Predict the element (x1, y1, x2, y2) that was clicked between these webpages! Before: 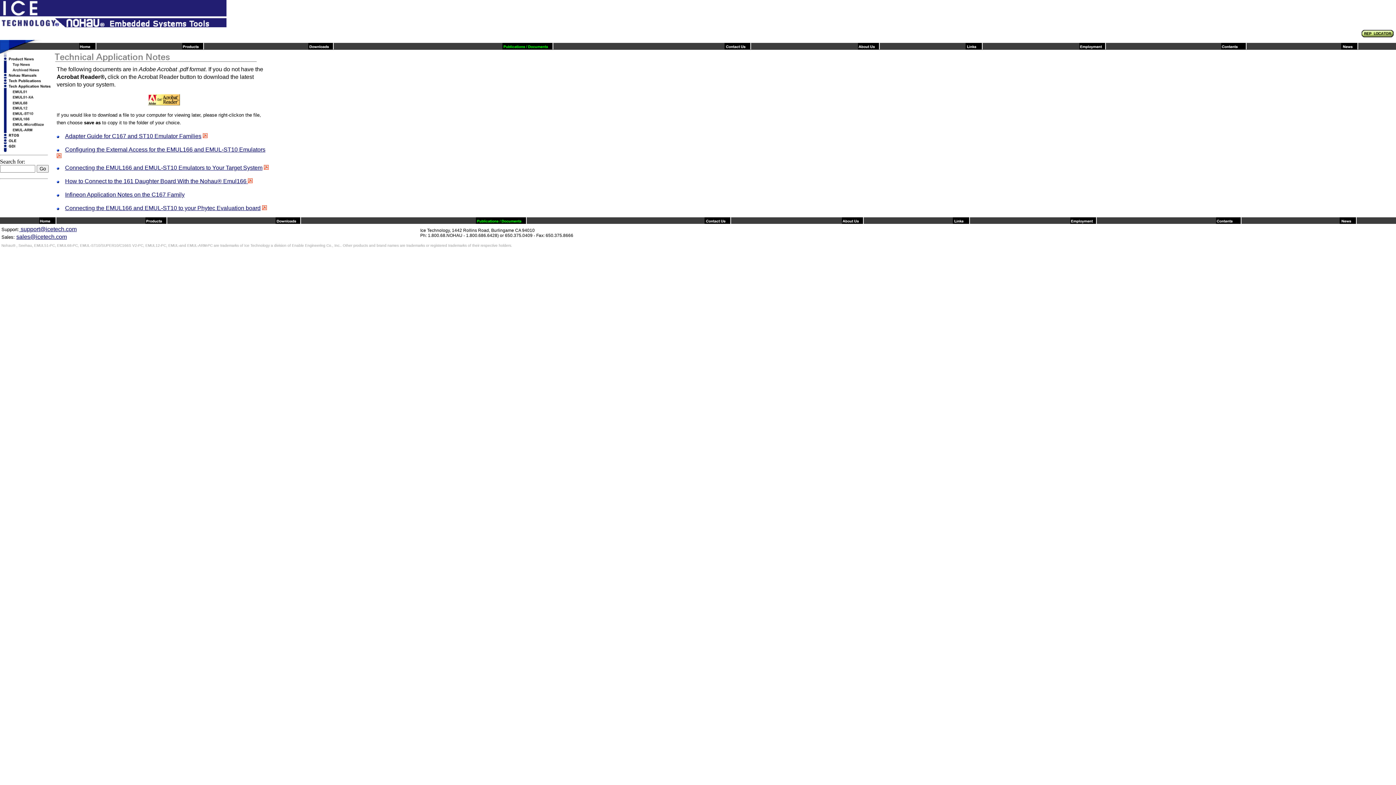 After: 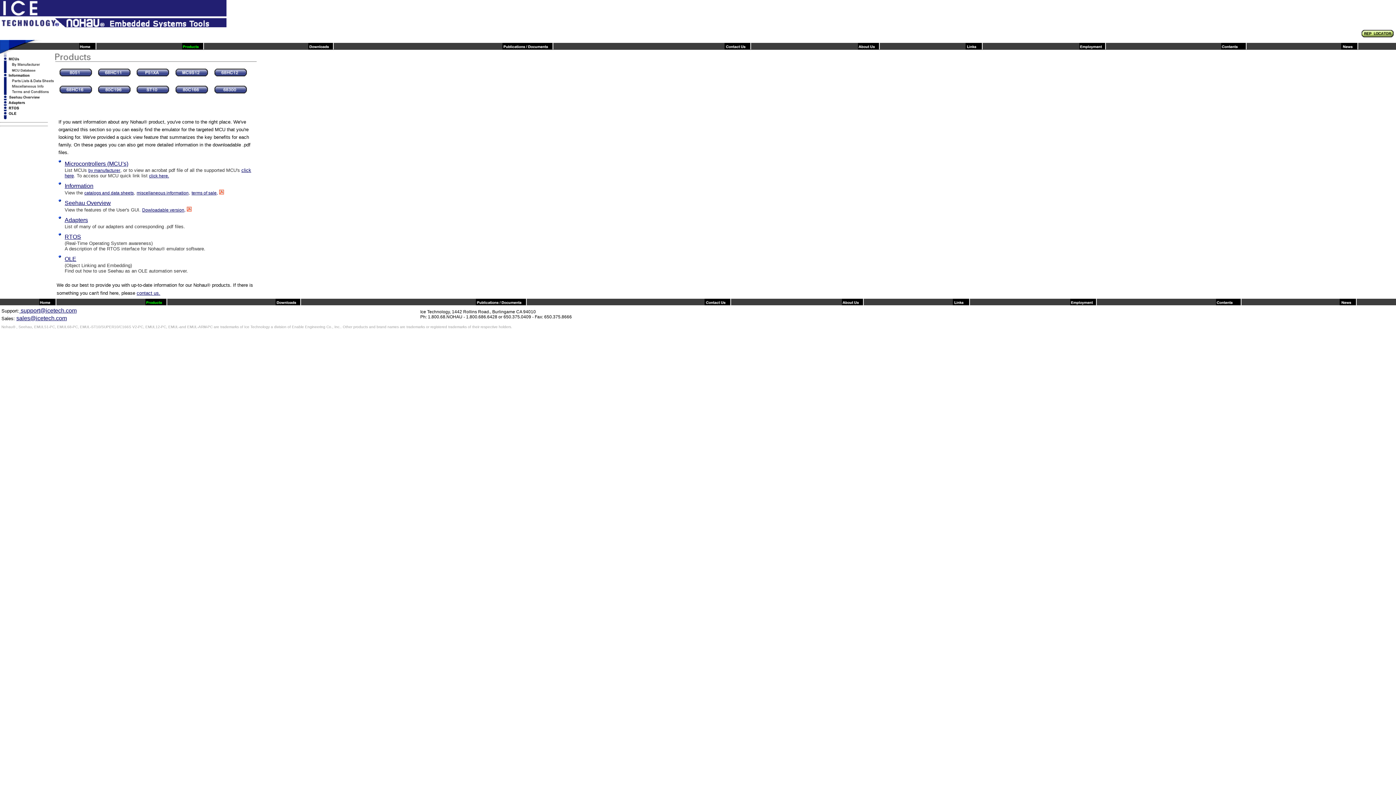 Action: bbox: (145, 218, 167, 225)